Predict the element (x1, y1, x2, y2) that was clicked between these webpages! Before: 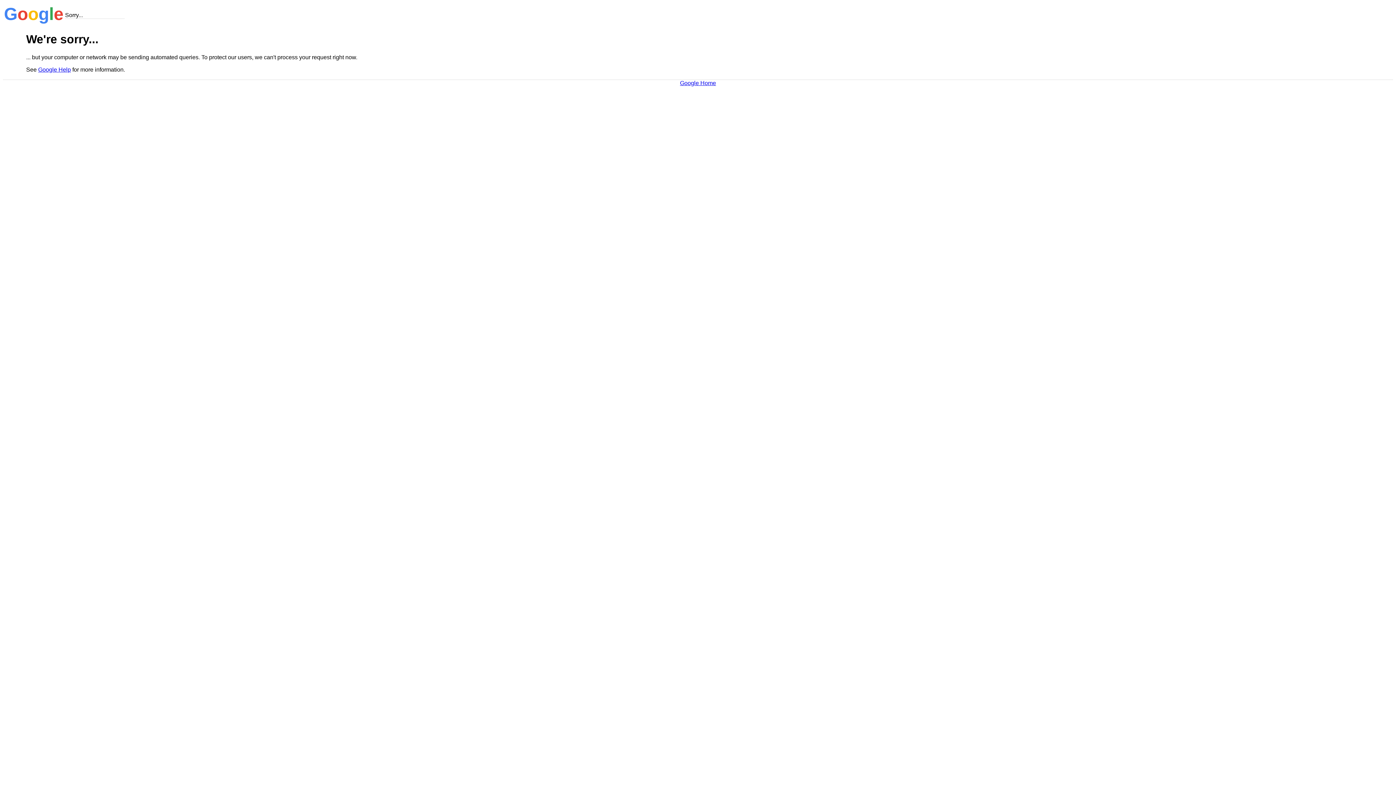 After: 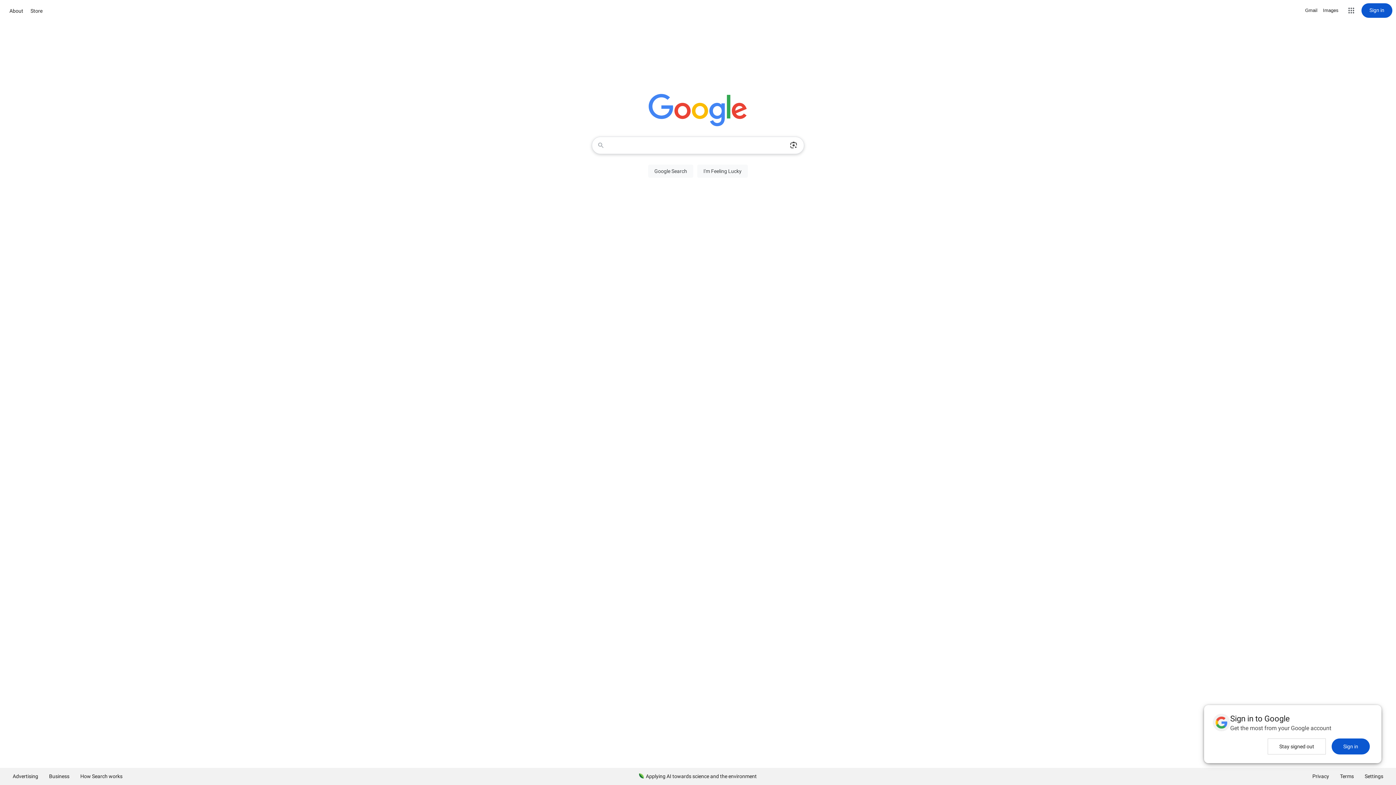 Action: label: Google Home bbox: (680, 79, 716, 86)